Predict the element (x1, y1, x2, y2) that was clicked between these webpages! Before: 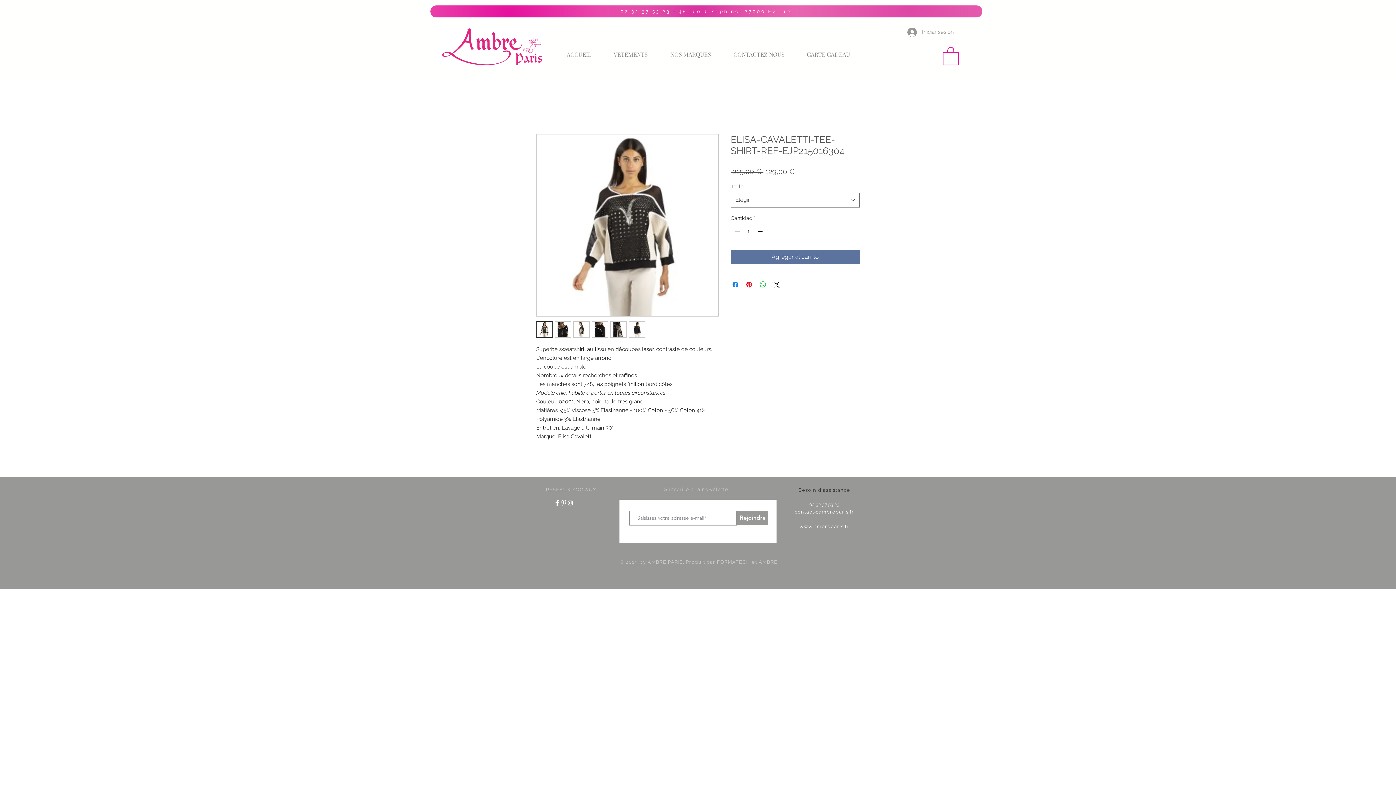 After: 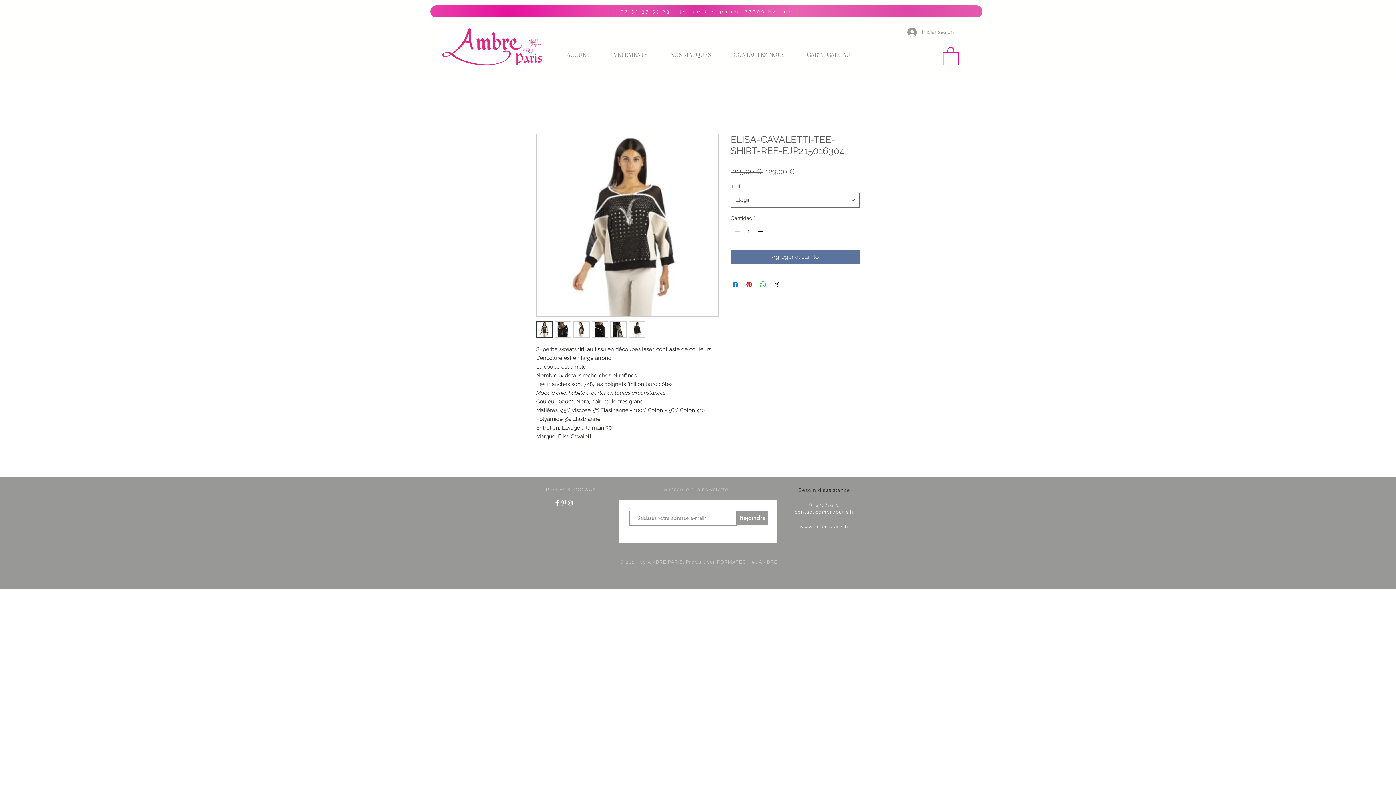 Action: bbox: (592, 321, 608, 337)